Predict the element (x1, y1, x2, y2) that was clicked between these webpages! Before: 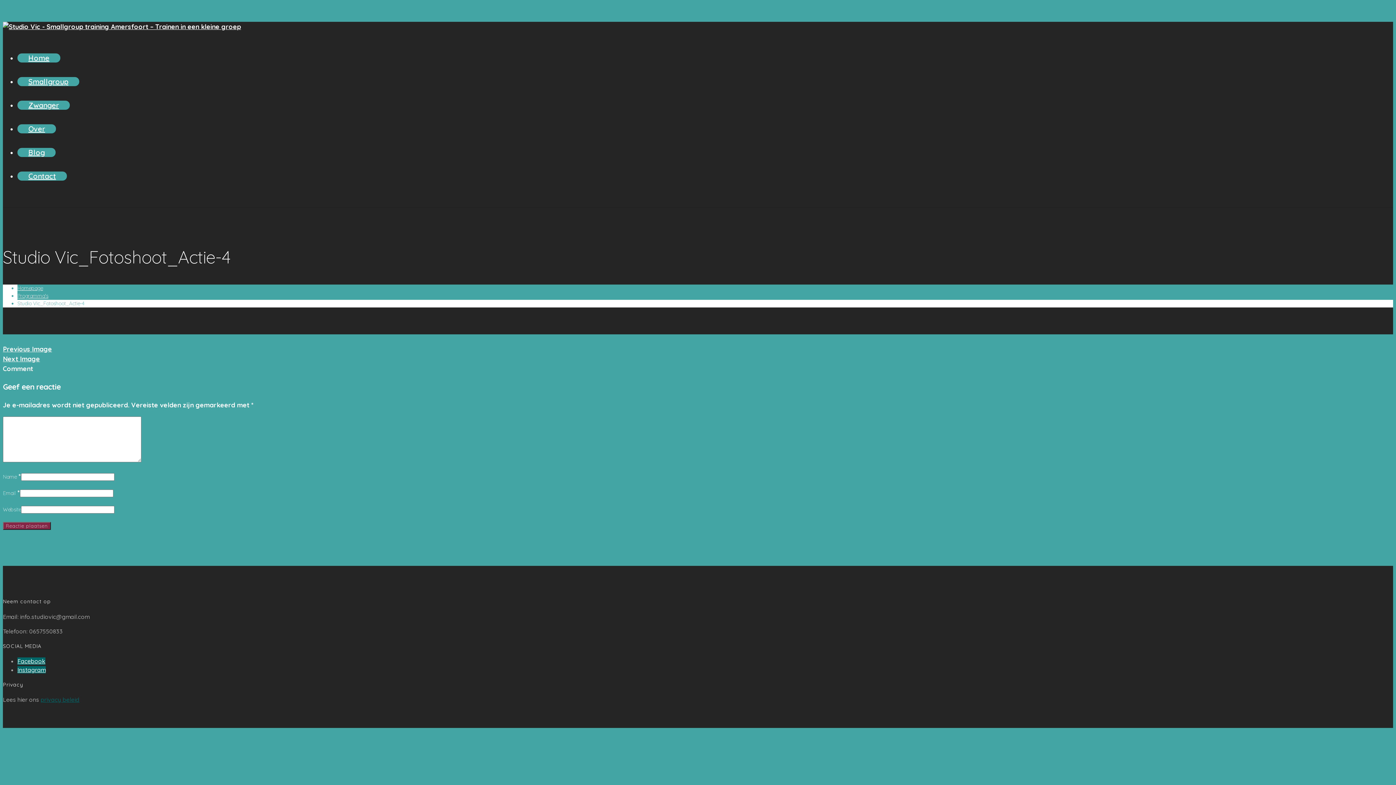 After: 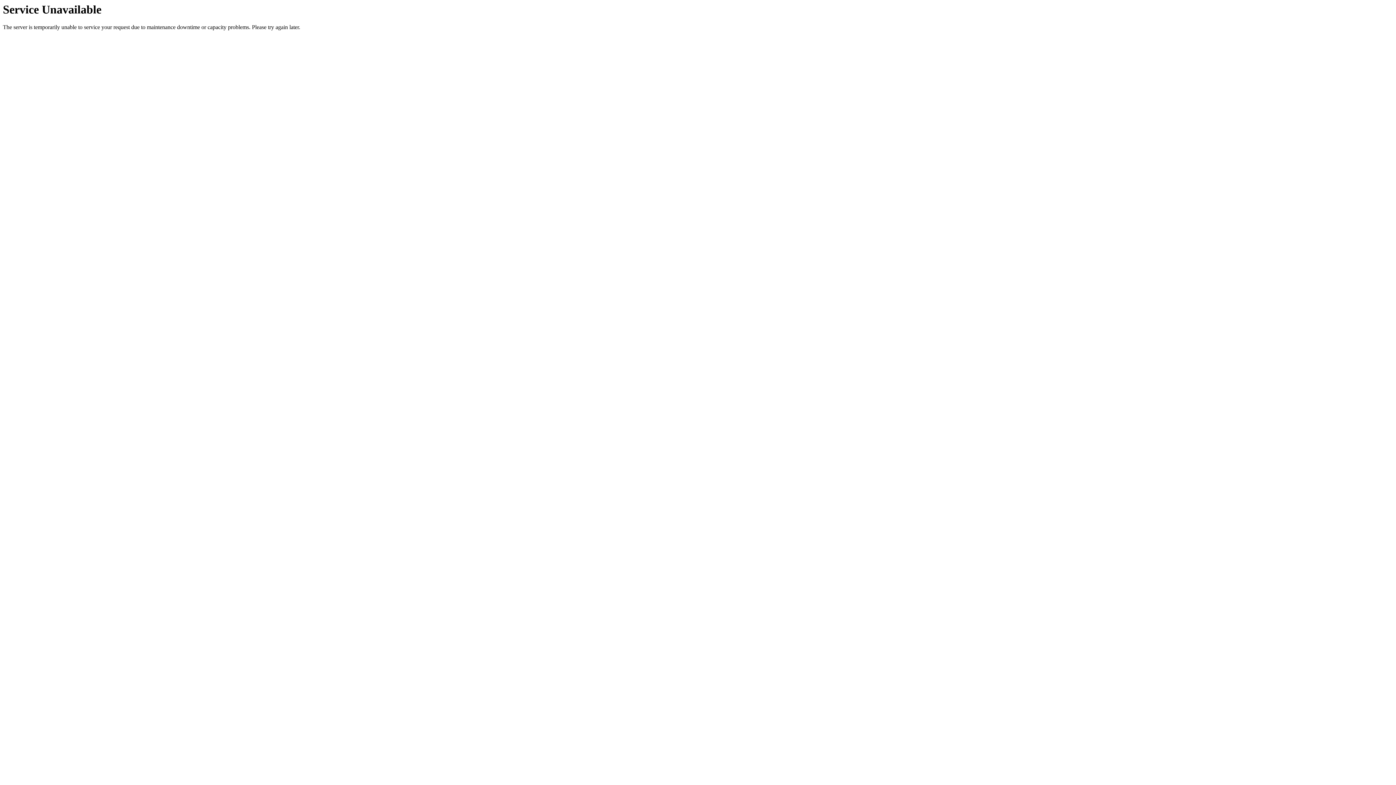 Action: label: Programma's bbox: (17, 292, 48, 299)